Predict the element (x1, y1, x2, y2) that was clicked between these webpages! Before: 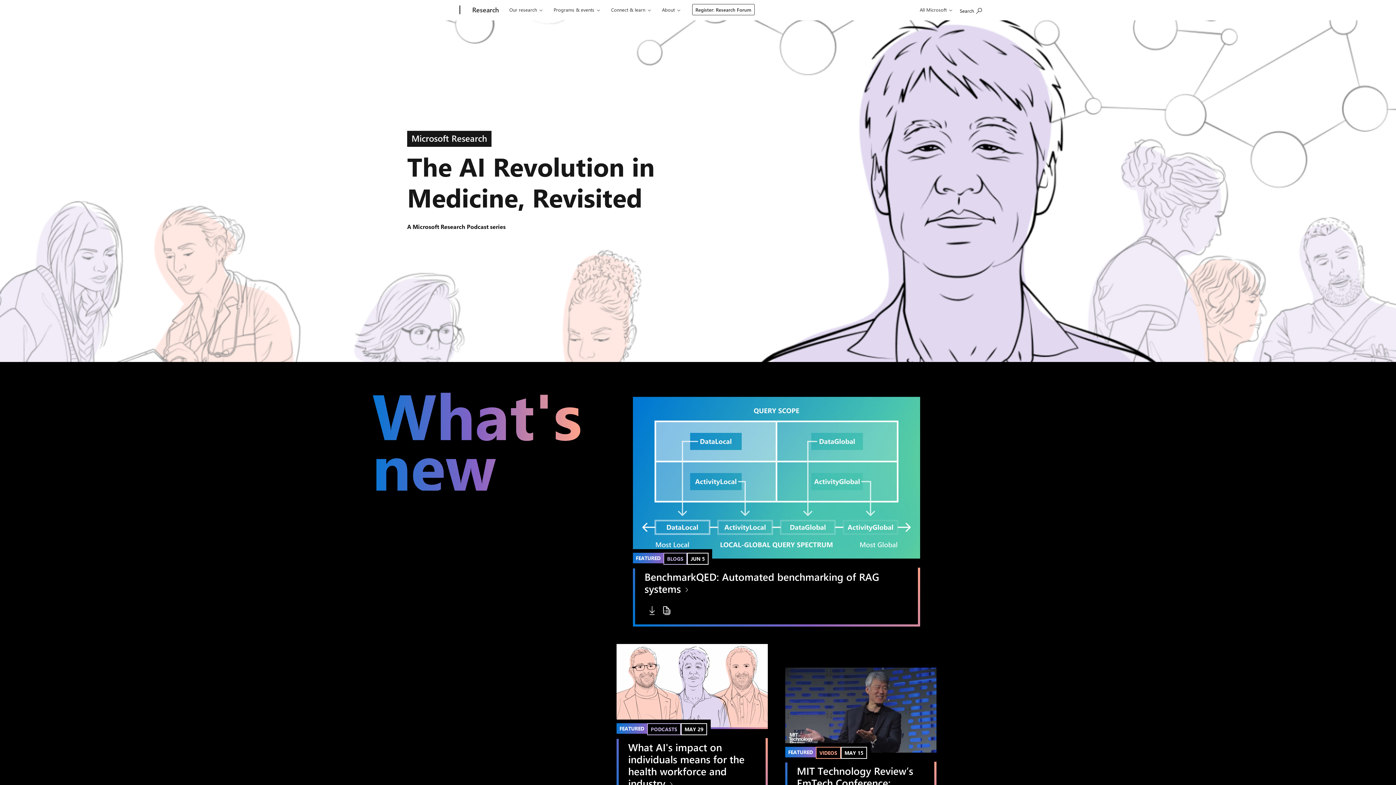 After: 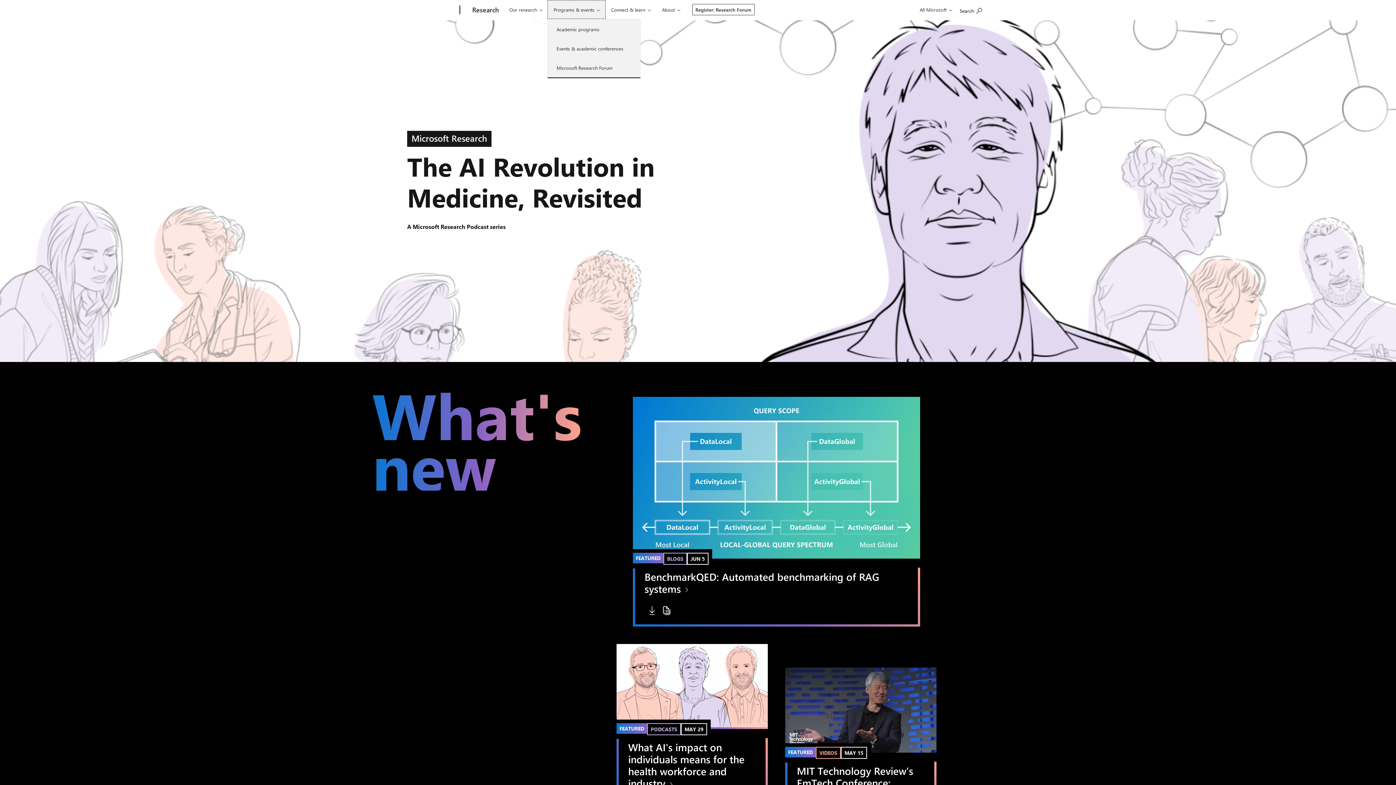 Action: bbox: (547, 0, 605, 18) label: Programs & events